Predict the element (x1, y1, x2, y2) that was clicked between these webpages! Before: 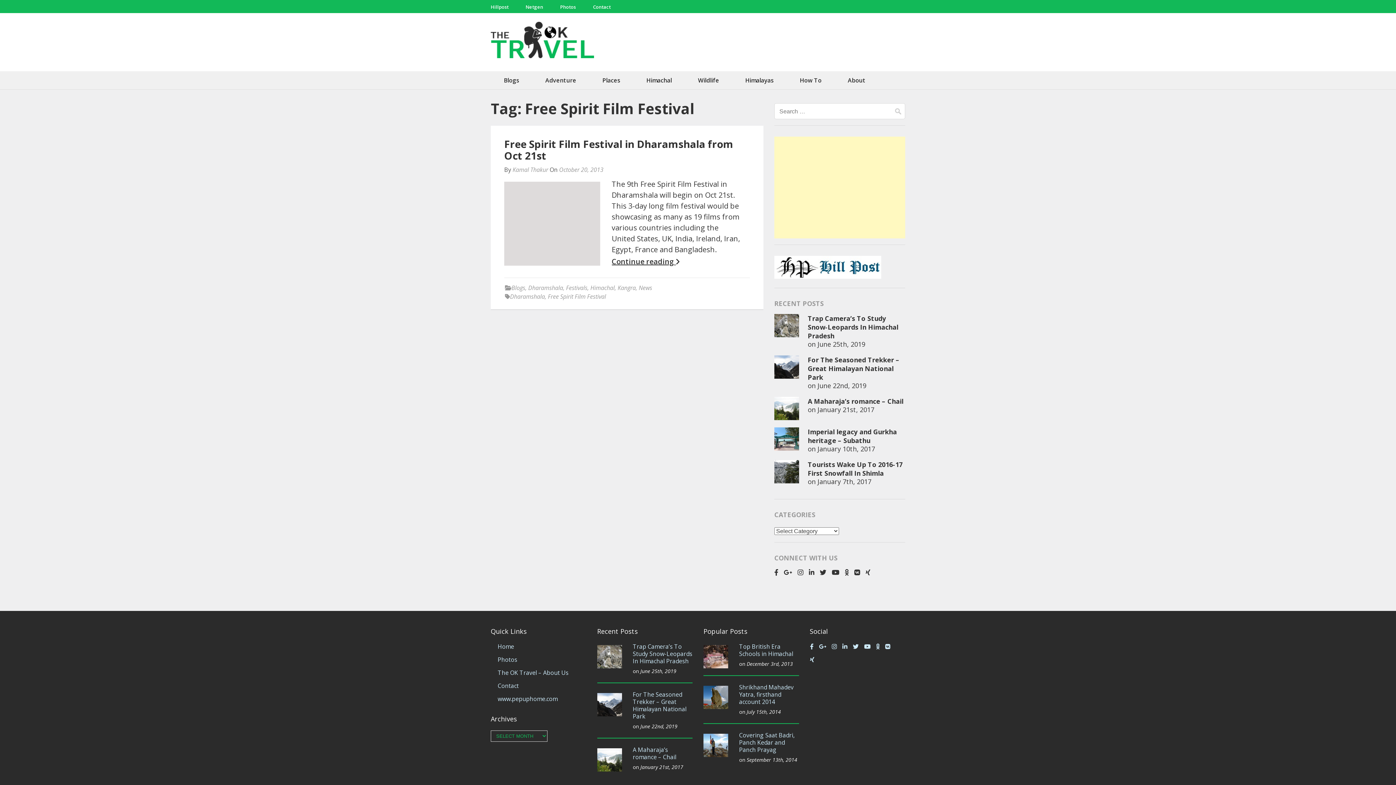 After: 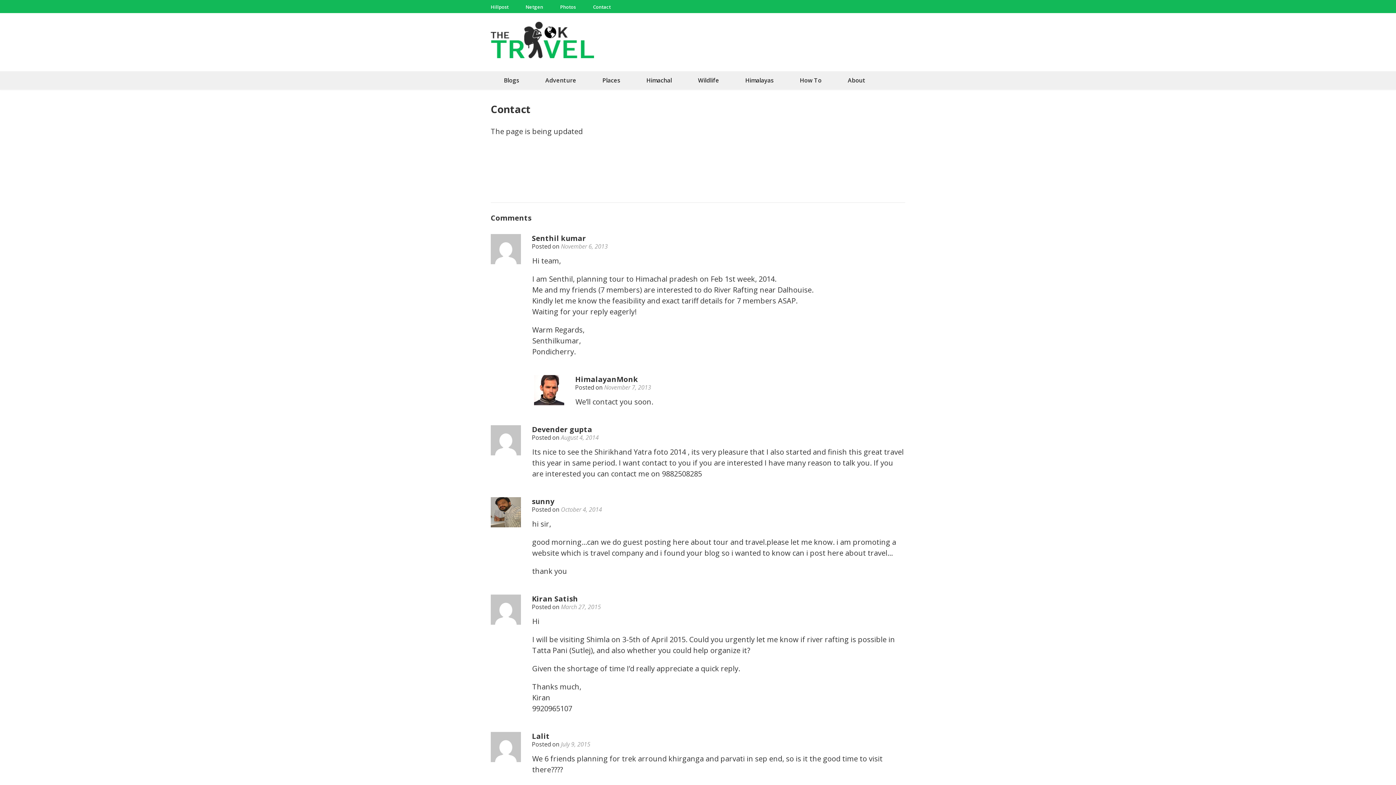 Action: label: Contact bbox: (497, 682, 518, 690)